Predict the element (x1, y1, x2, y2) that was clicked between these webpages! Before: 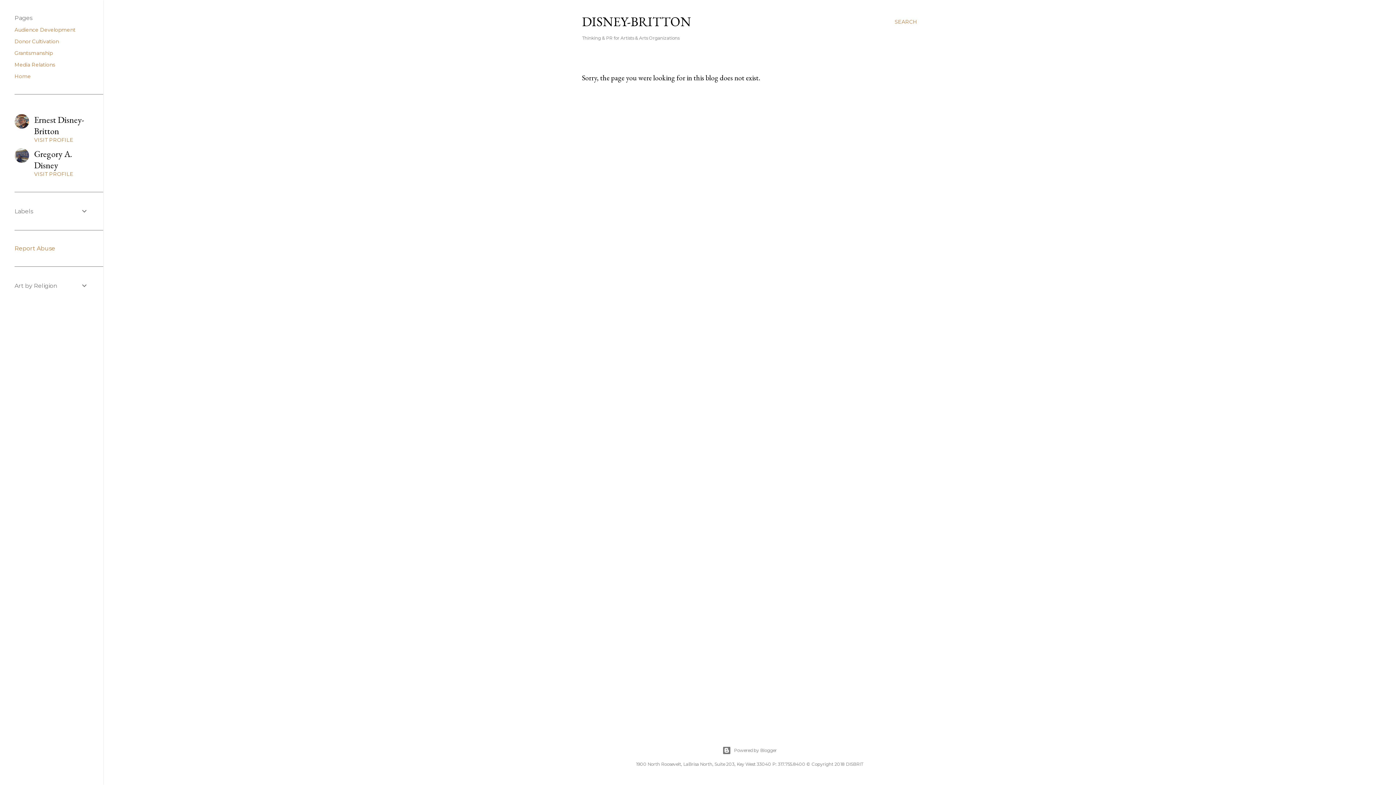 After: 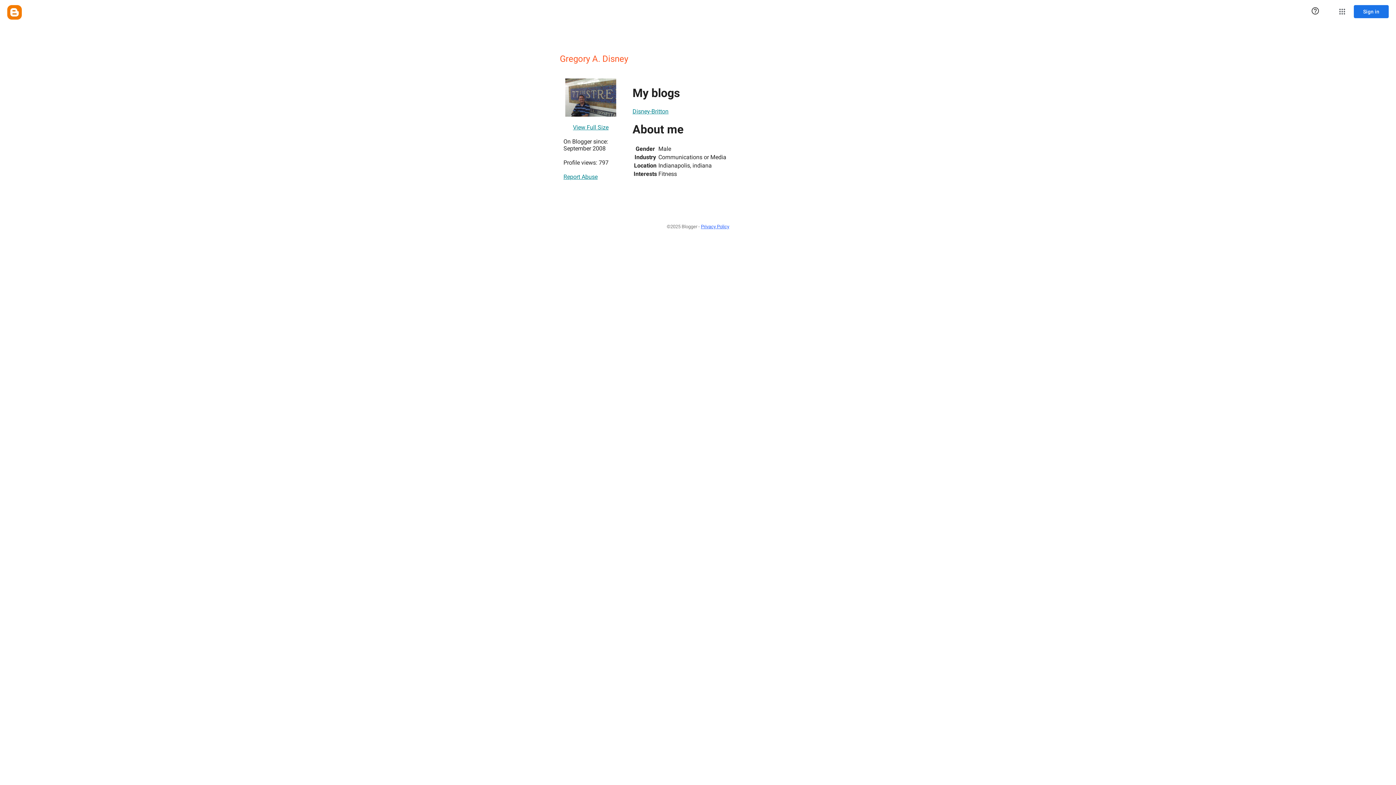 Action: bbox: (14, 148, 88, 177) label: Gregory A. Disney
VISIT PROFILE